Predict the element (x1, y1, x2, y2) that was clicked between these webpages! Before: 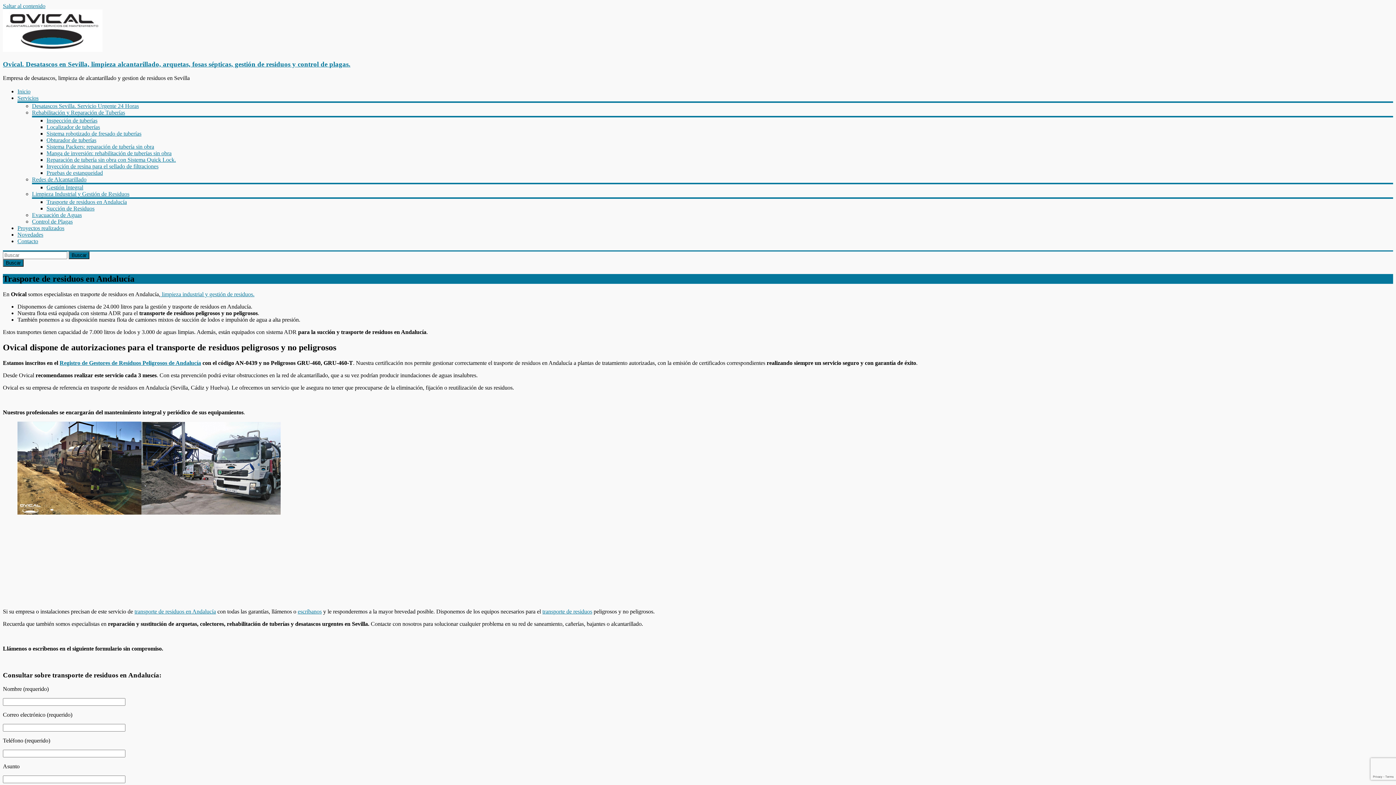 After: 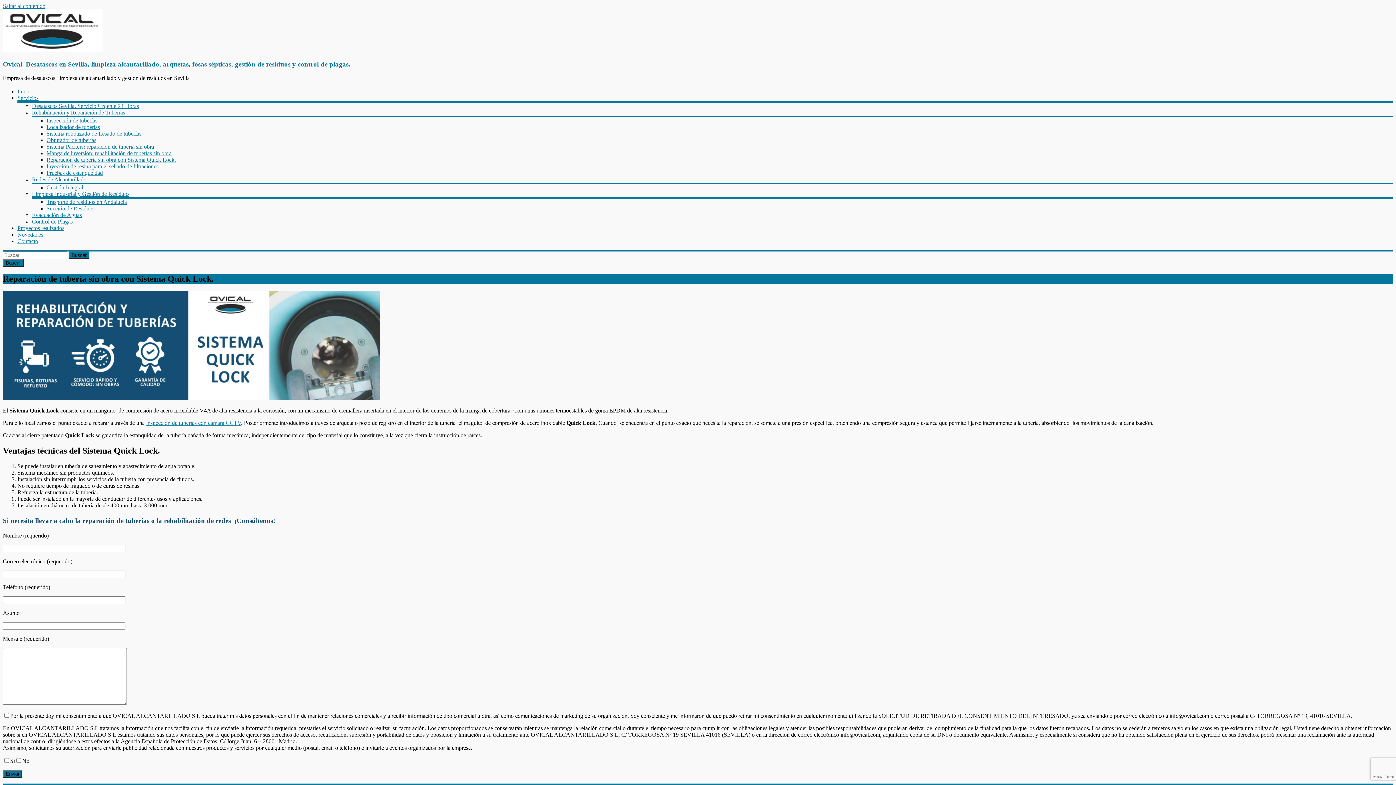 Action: label: Reparación de tubería sin obra con Sistema Quick Lock. bbox: (46, 156, 176, 162)